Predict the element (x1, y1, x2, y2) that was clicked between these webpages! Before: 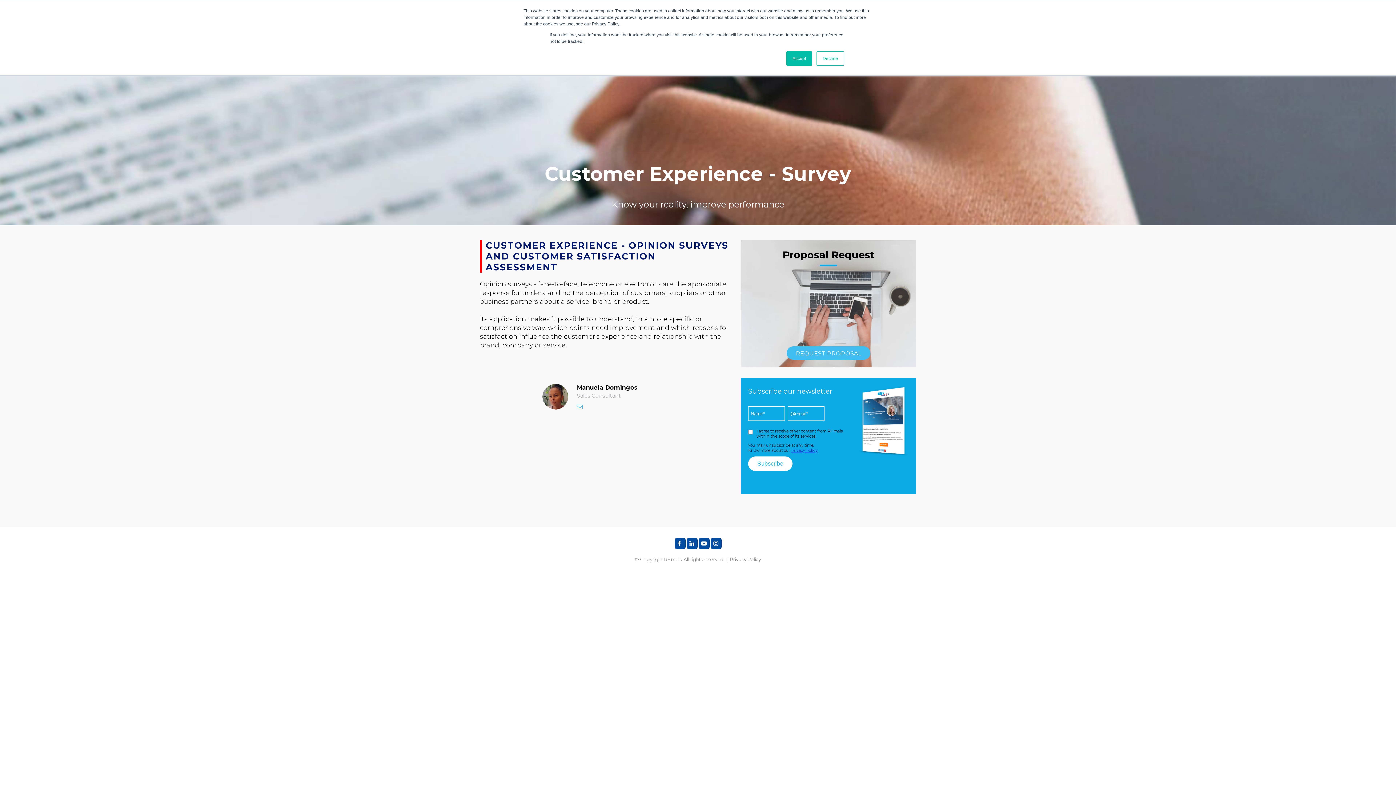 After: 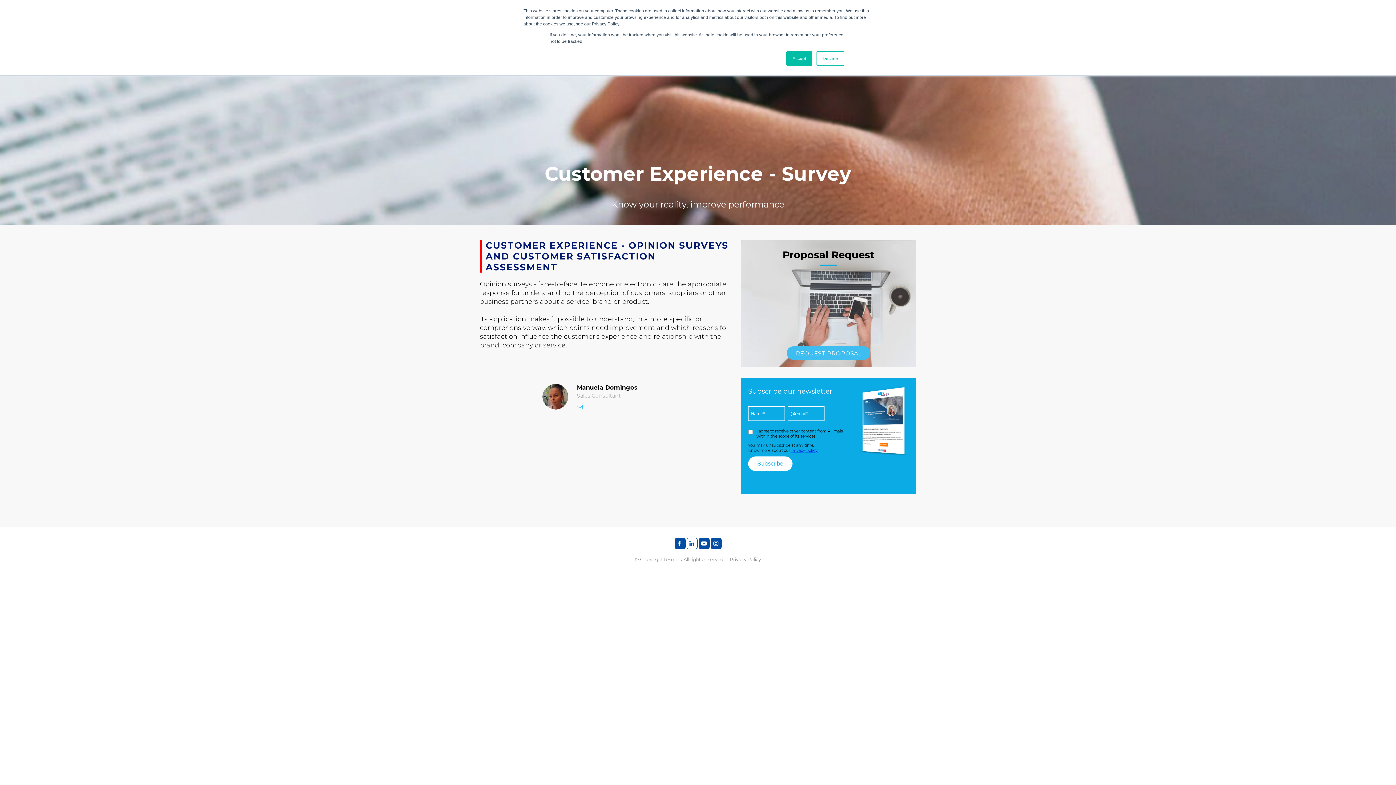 Action: bbox: (686, 542, 697, 547)